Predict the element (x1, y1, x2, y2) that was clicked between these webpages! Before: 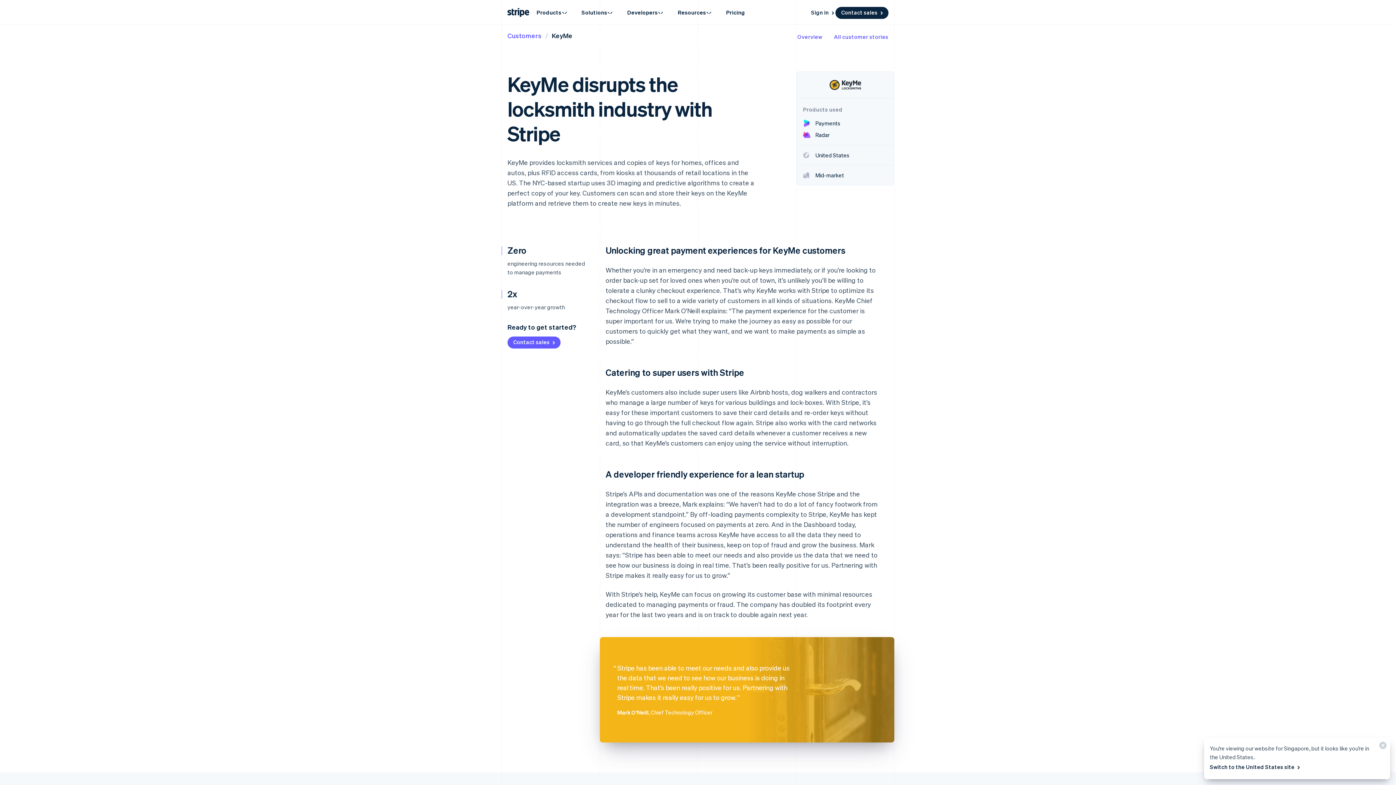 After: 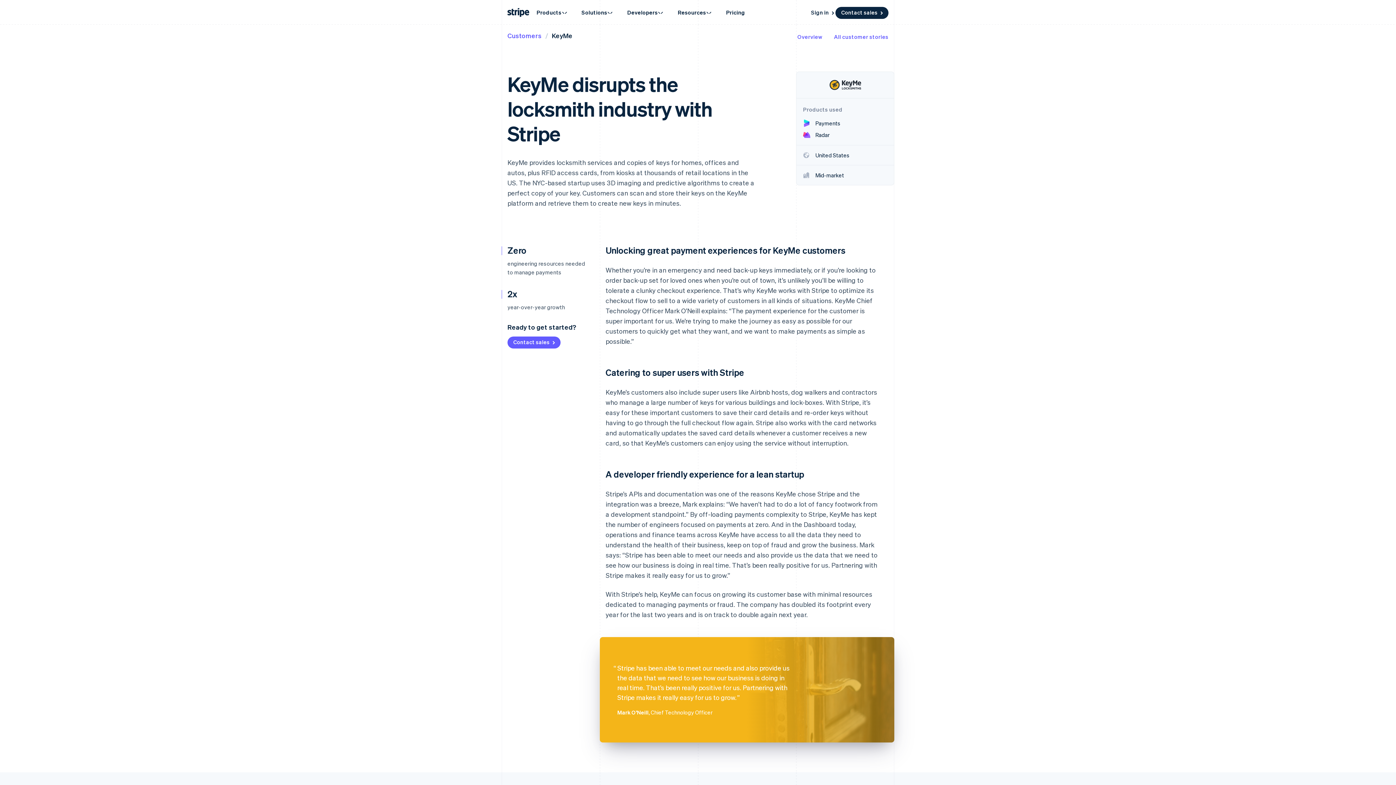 Action: bbox: (1210, 761, 1301, 773) label: Switch to the United States site 